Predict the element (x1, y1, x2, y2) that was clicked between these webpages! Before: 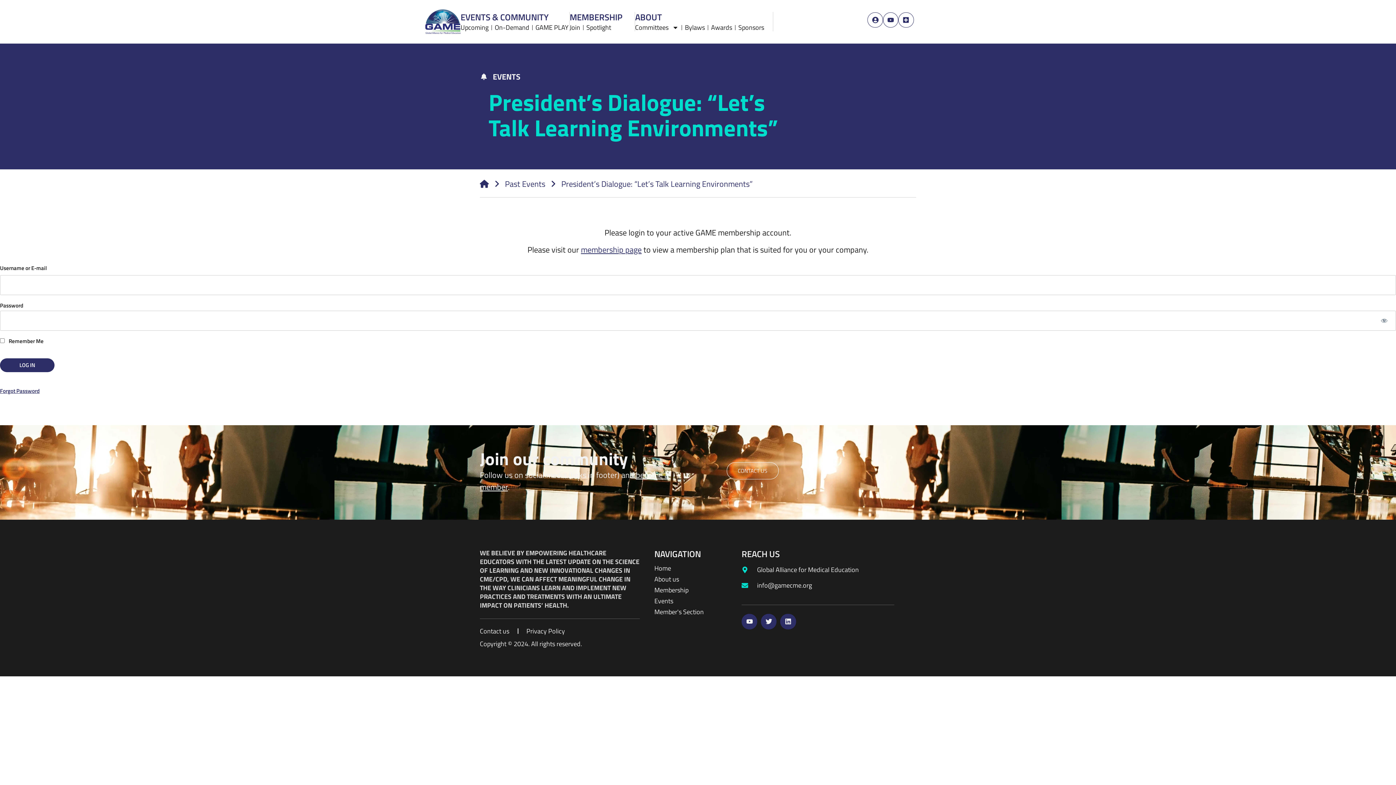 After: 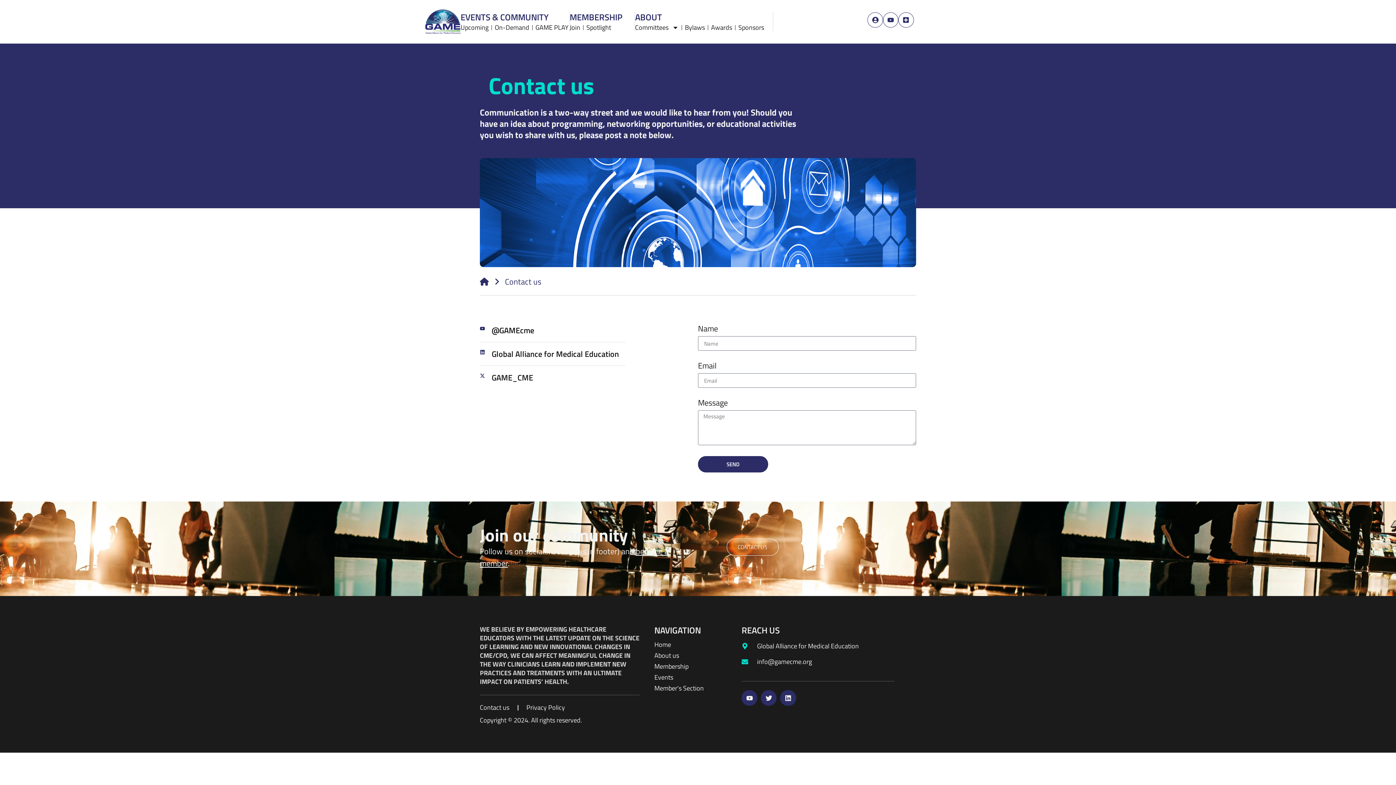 Action: label: CONTACT US bbox: (726, 462, 778, 479)